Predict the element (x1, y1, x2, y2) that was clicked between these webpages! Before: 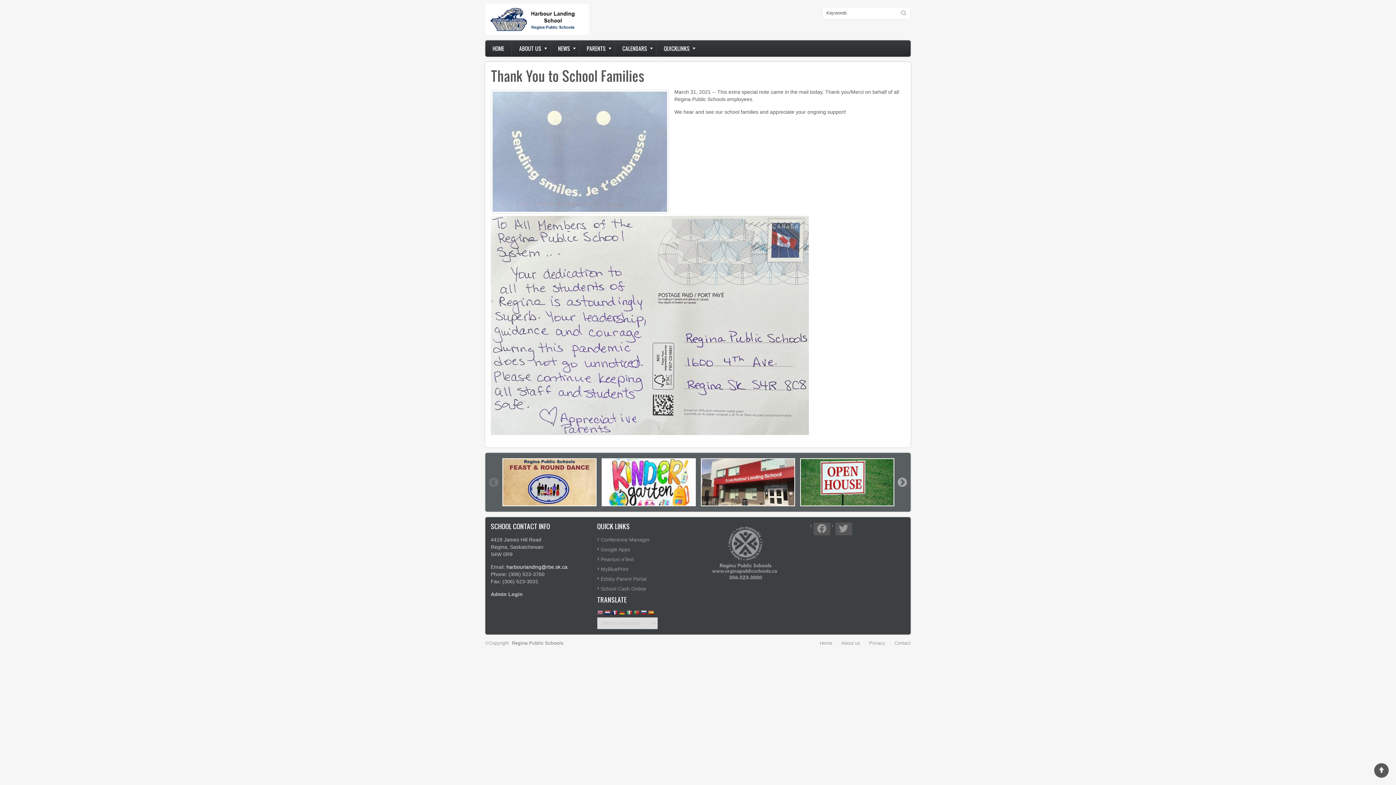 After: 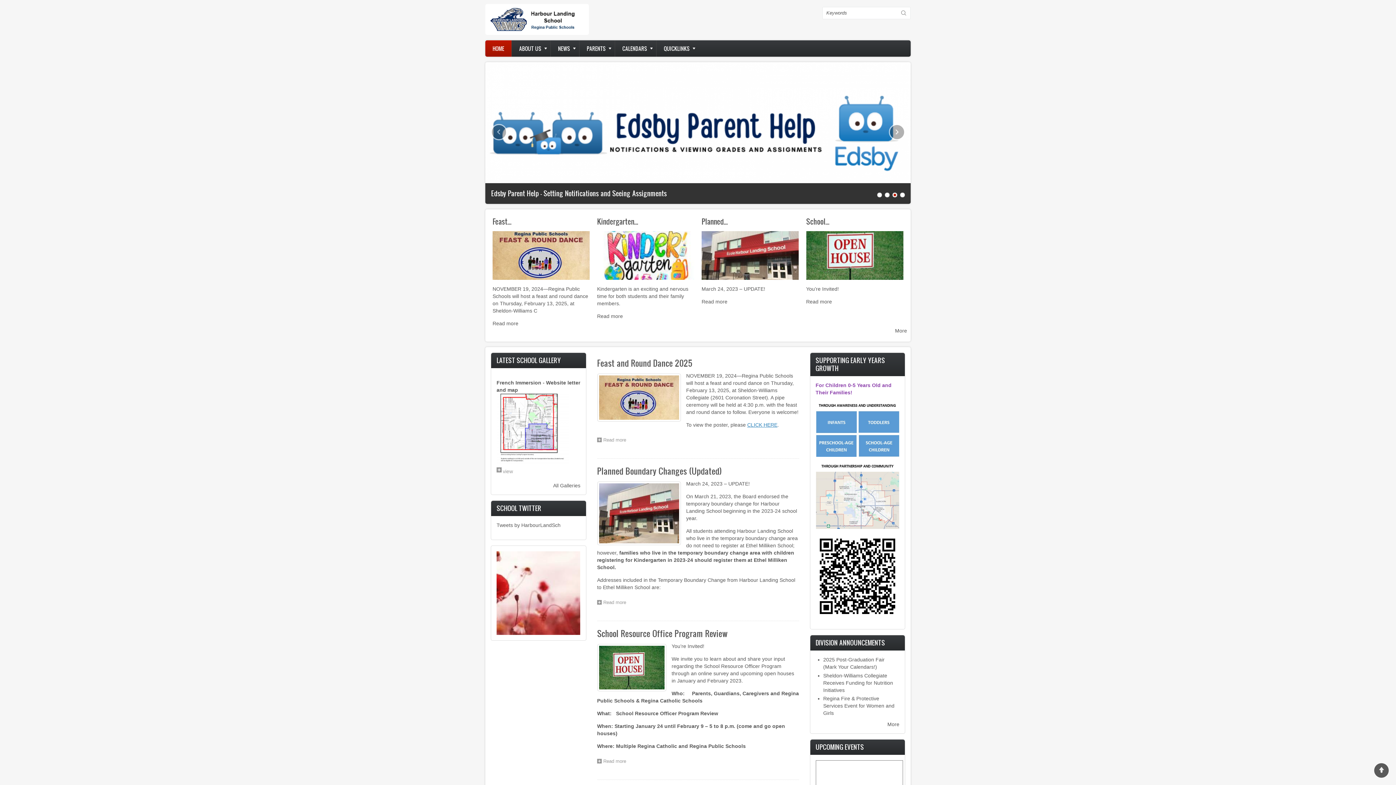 Action: label: Home bbox: (820, 640, 832, 646)